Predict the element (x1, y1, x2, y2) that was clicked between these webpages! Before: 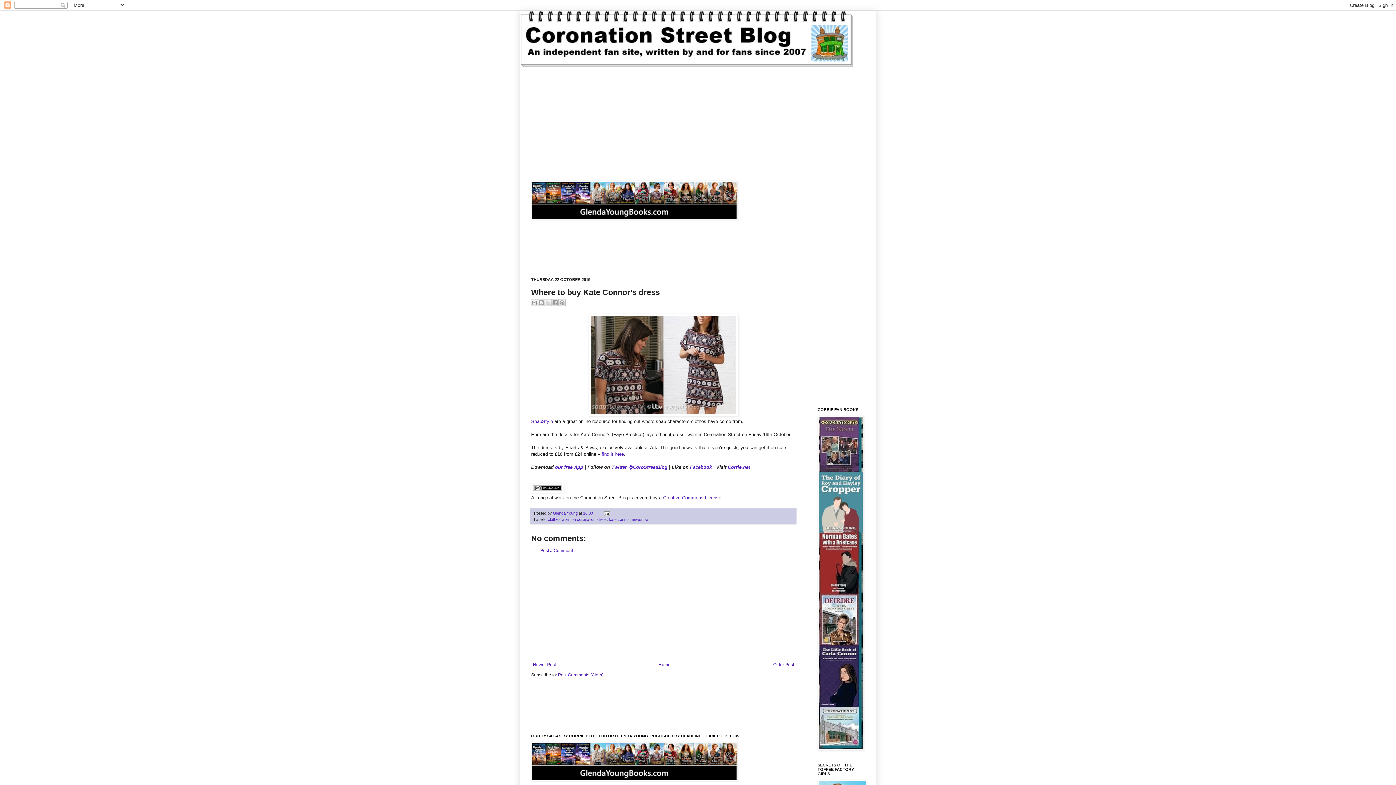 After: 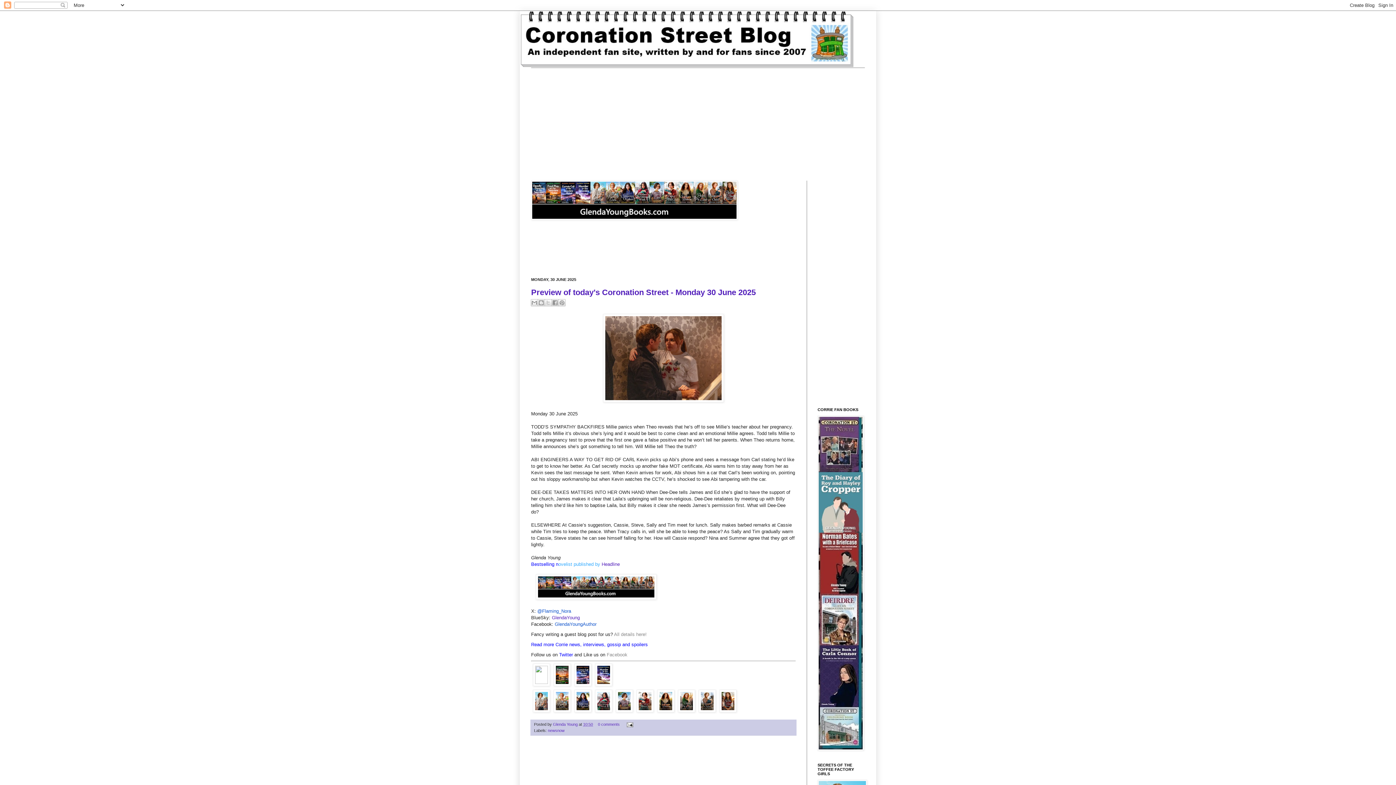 Action: bbox: (656, 660, 672, 669) label: Home